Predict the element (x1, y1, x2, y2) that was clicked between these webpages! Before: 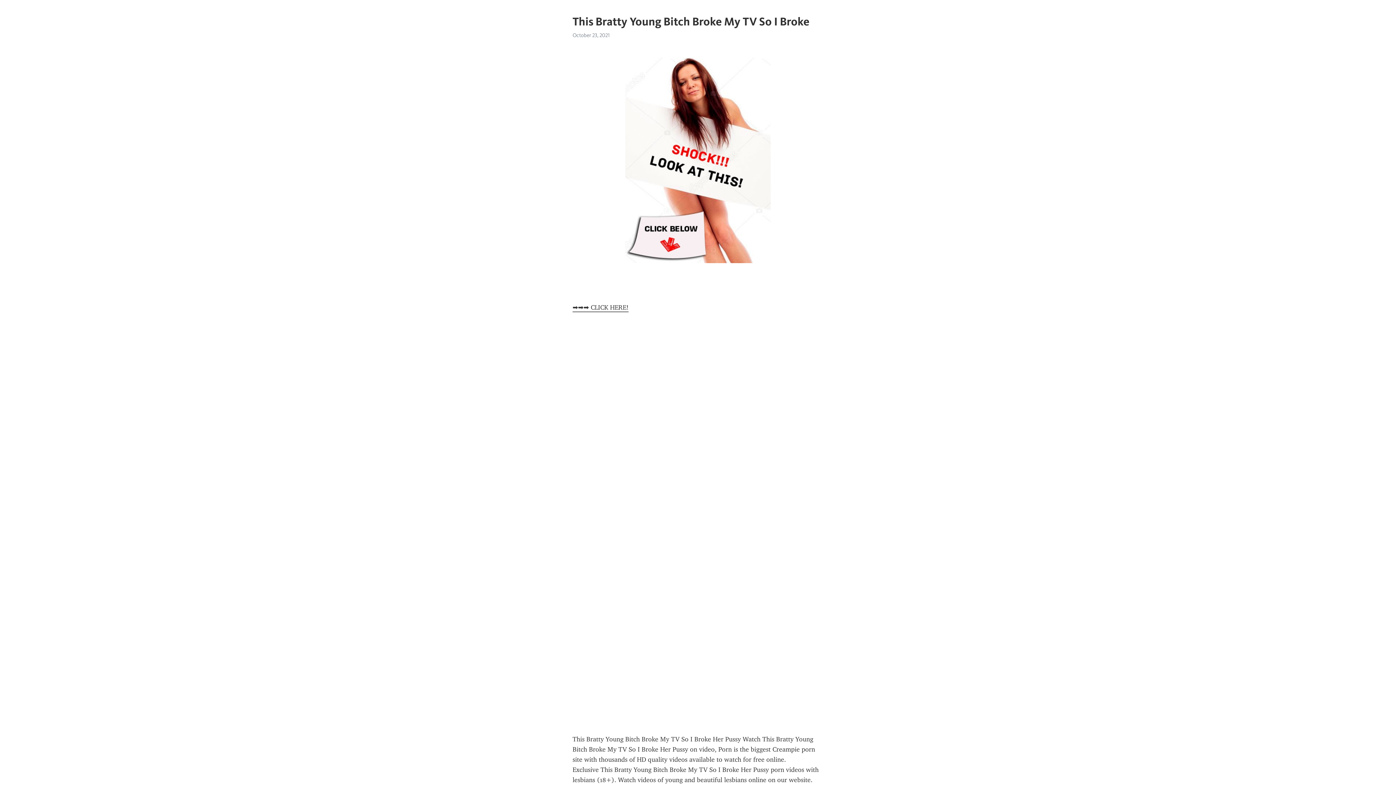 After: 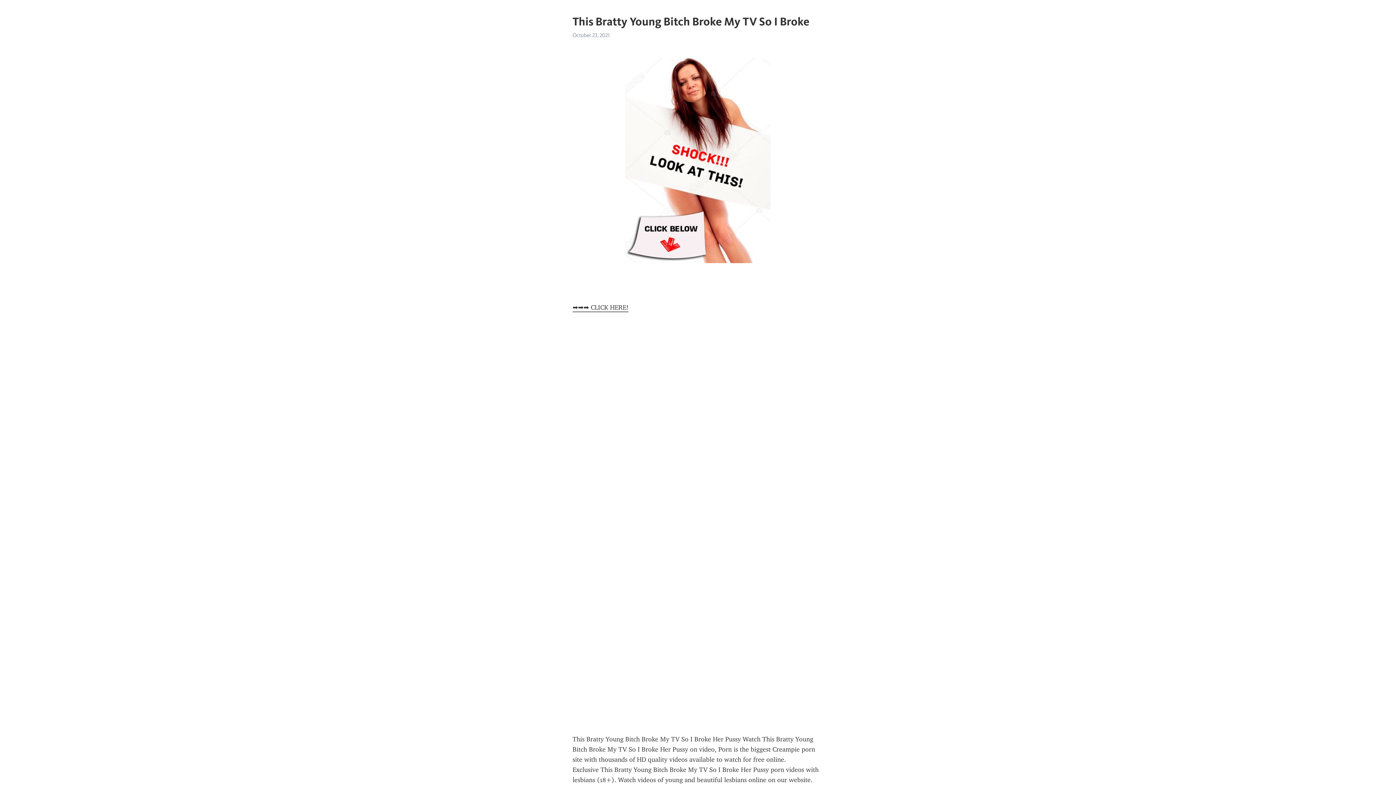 Action: label: ➡➡➡ CLICK HERE! bbox: (572, 303, 628, 312)